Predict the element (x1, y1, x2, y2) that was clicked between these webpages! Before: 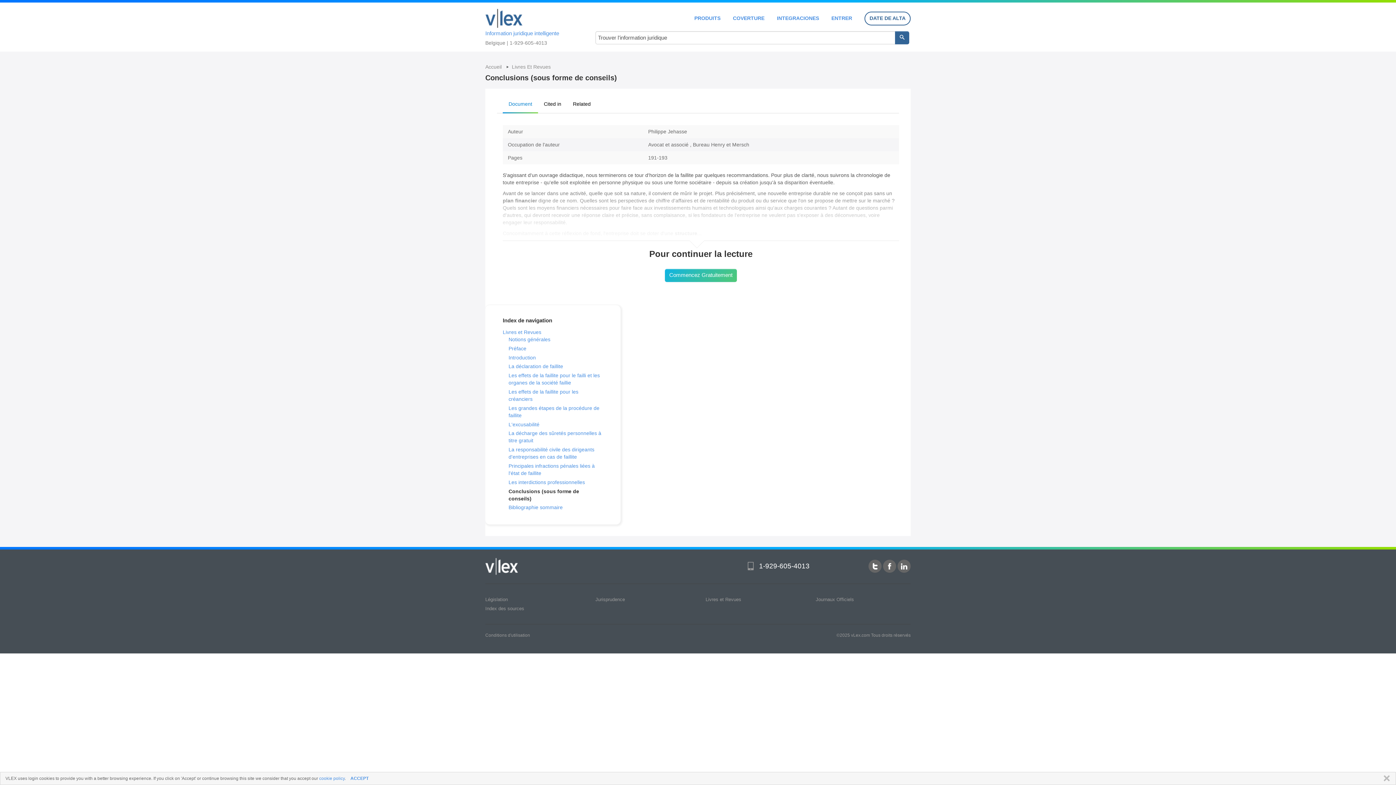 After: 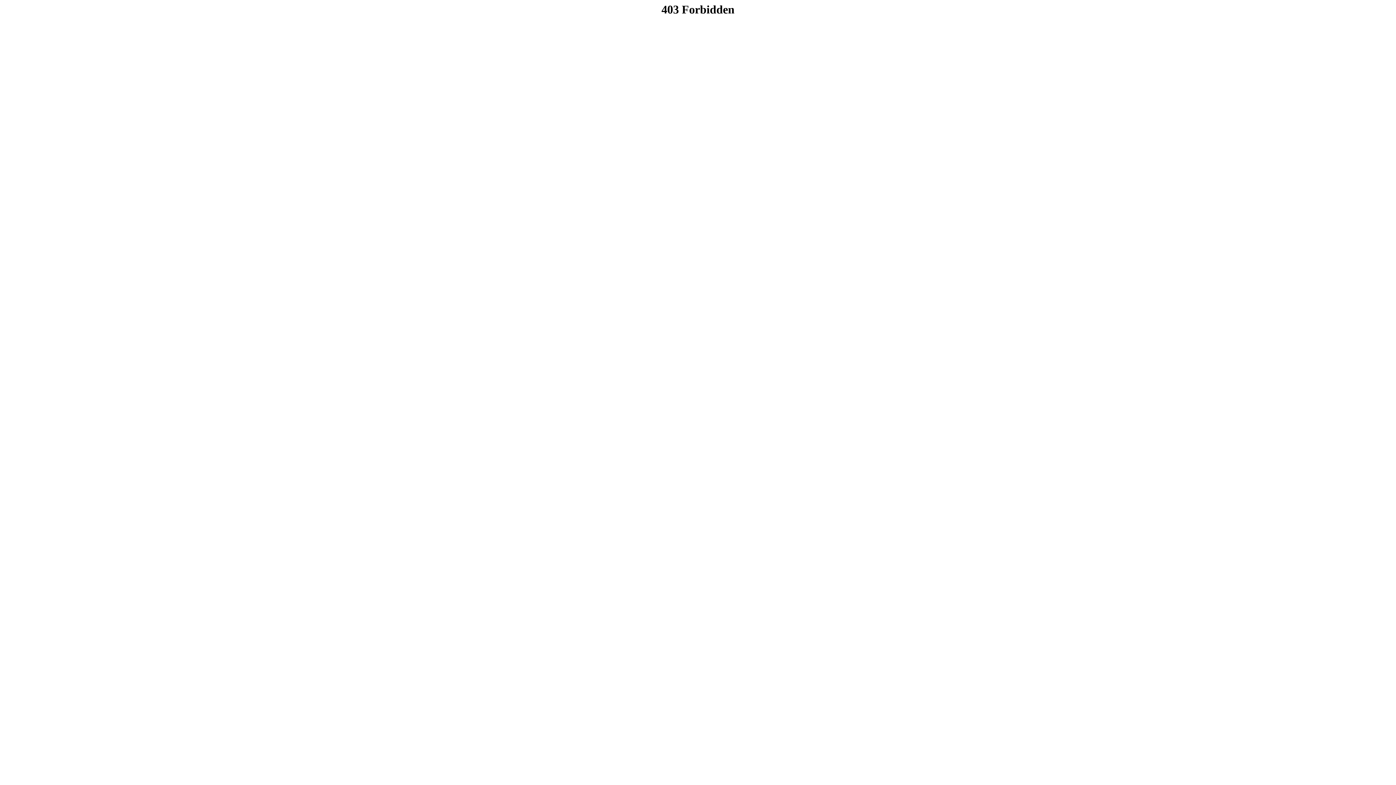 Action: label: Introduction bbox: (508, 354, 536, 360)